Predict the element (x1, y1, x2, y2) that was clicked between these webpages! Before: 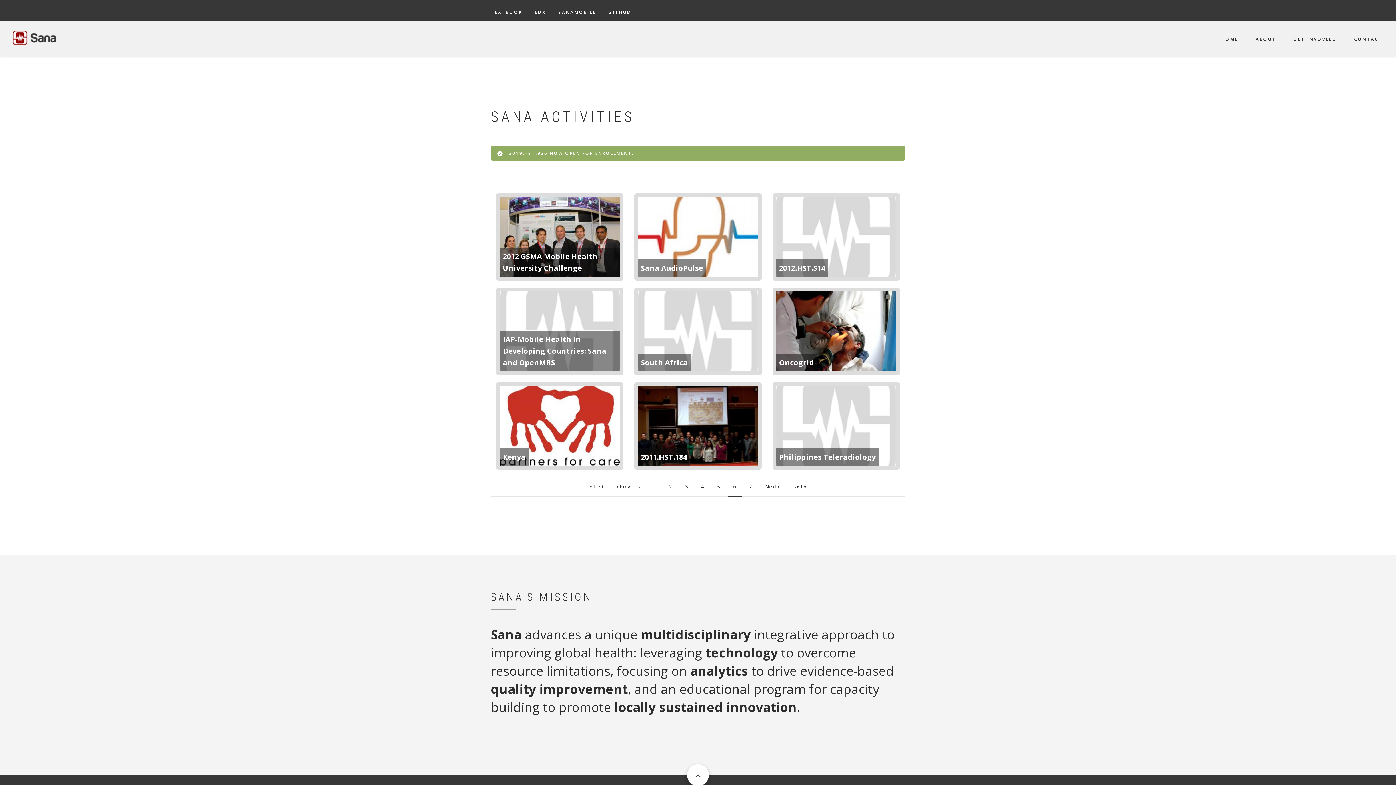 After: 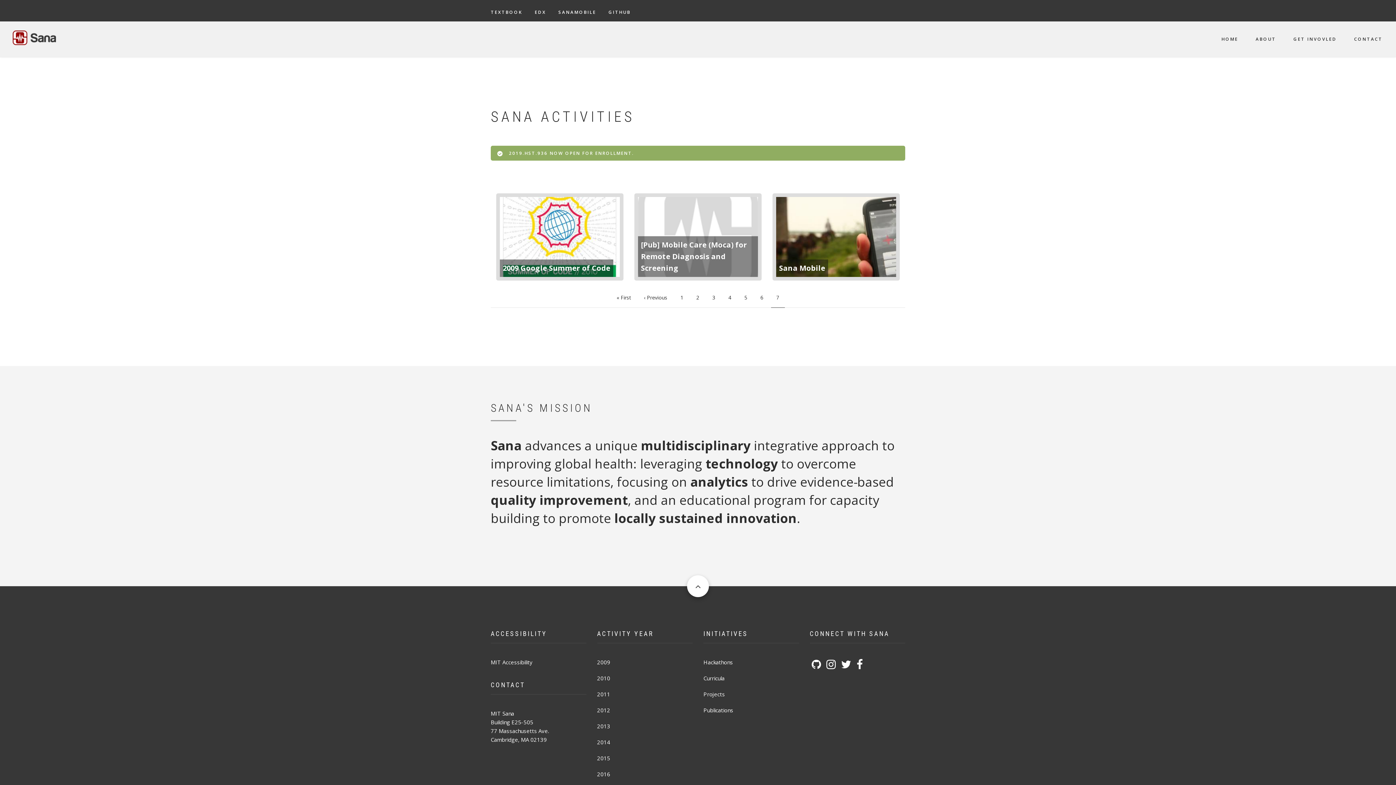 Action: label: Last page
Last » bbox: (787, 477, 812, 497)